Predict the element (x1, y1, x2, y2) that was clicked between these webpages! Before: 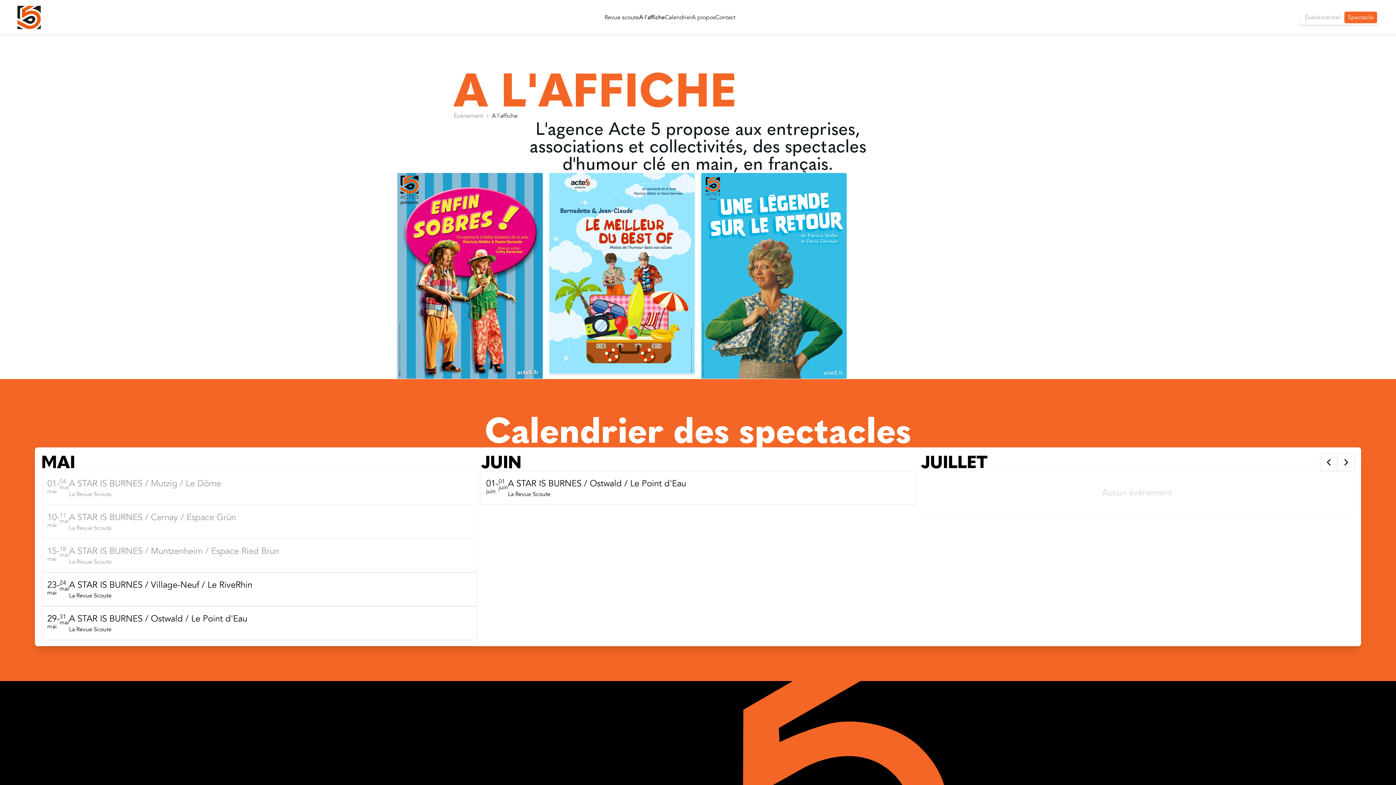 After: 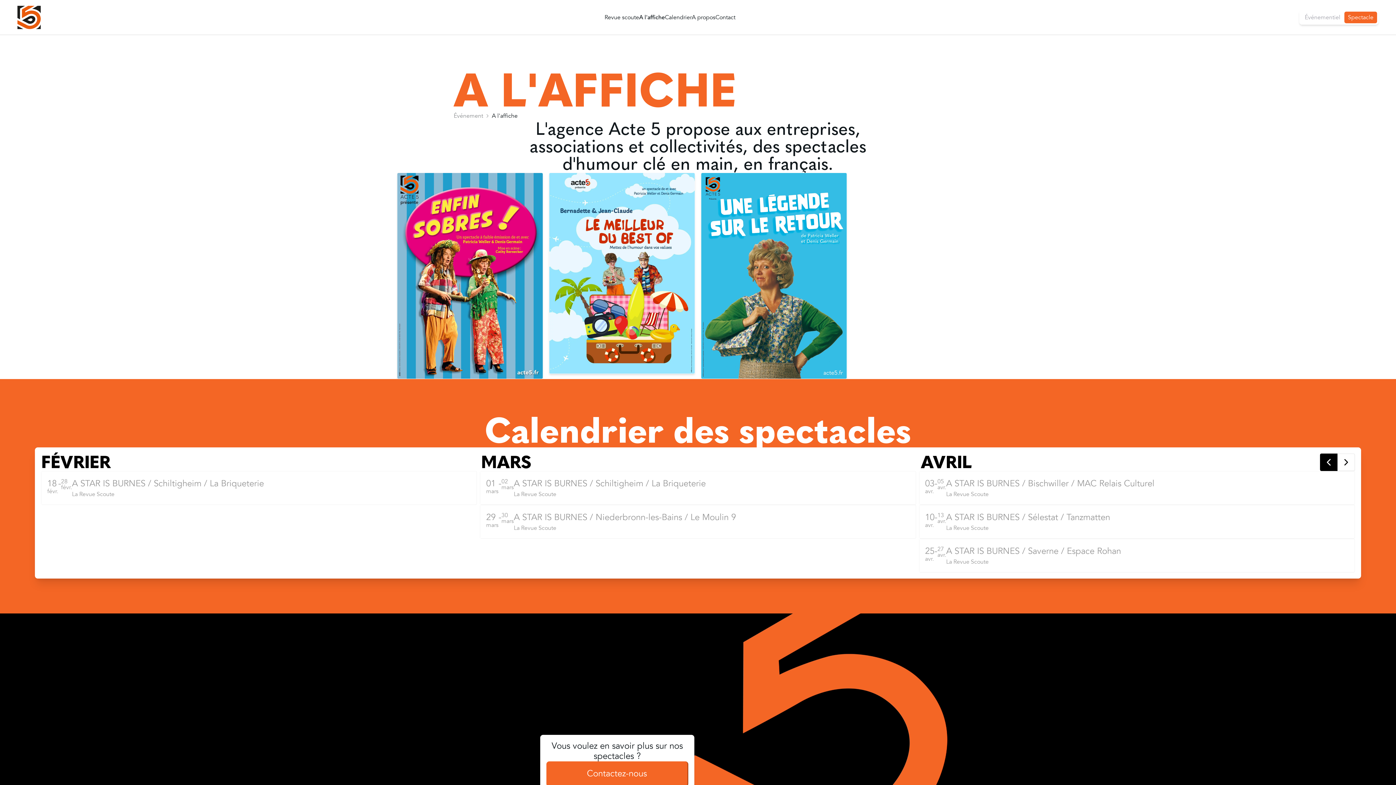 Action: bbox: (1320, 453, 1337, 471)